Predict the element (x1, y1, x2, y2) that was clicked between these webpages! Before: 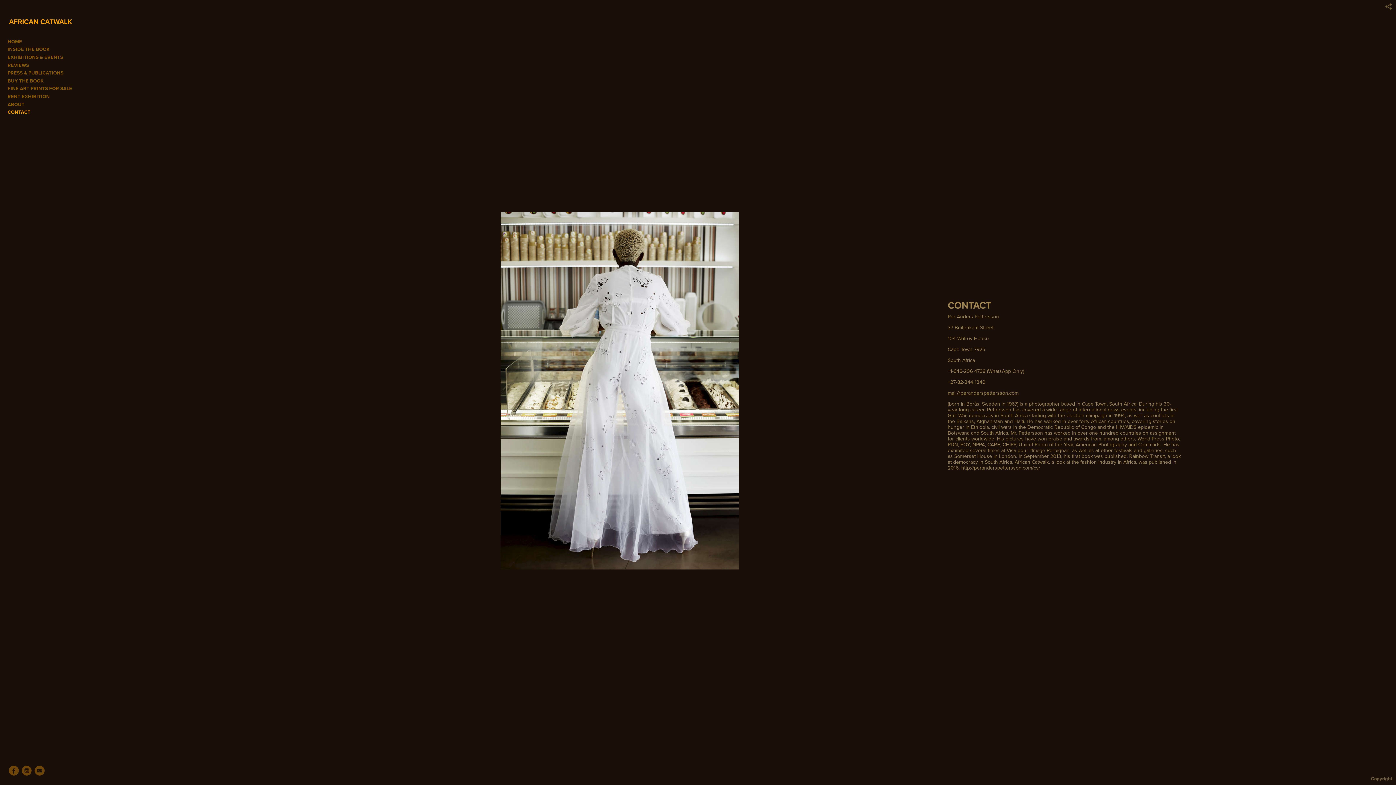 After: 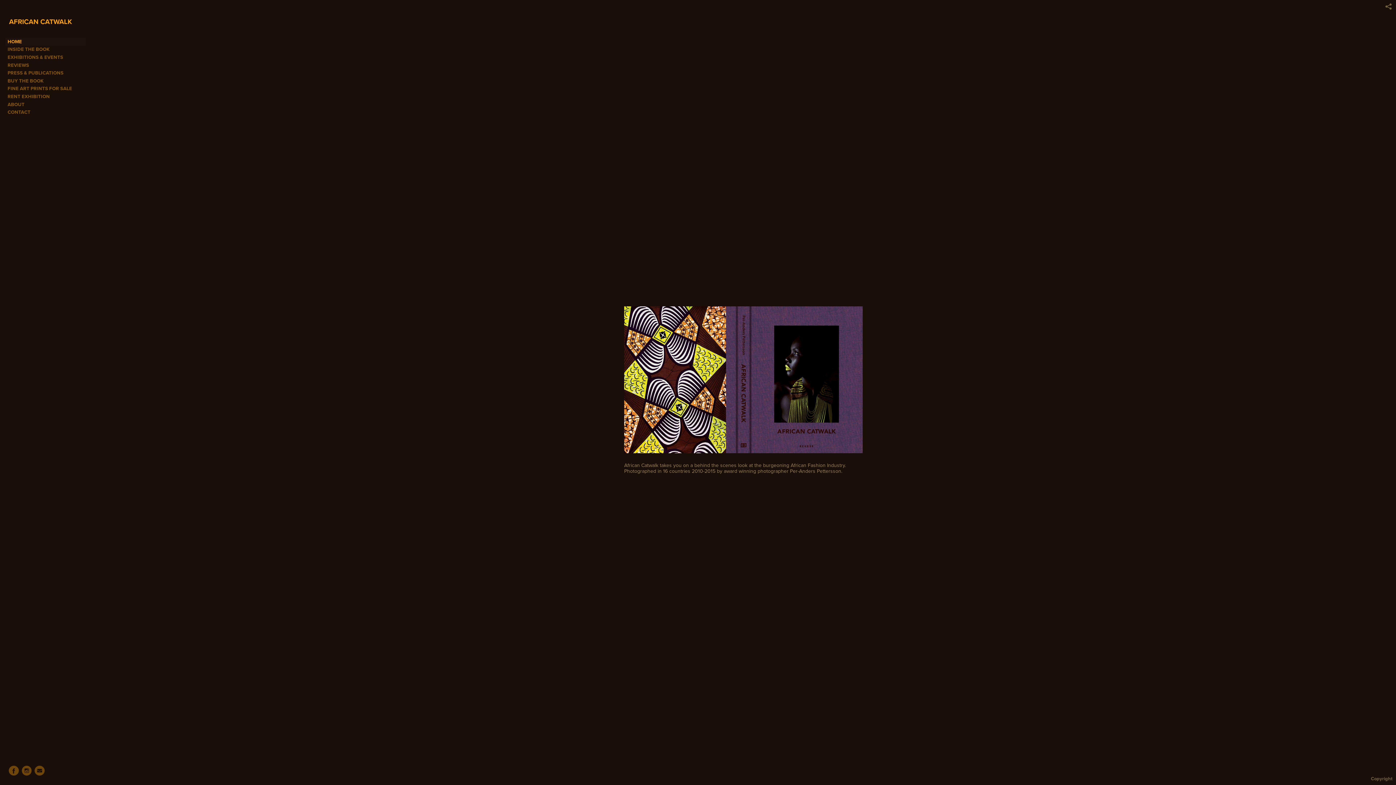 Action: bbox: (5, 37, 85, 45) label: HOME